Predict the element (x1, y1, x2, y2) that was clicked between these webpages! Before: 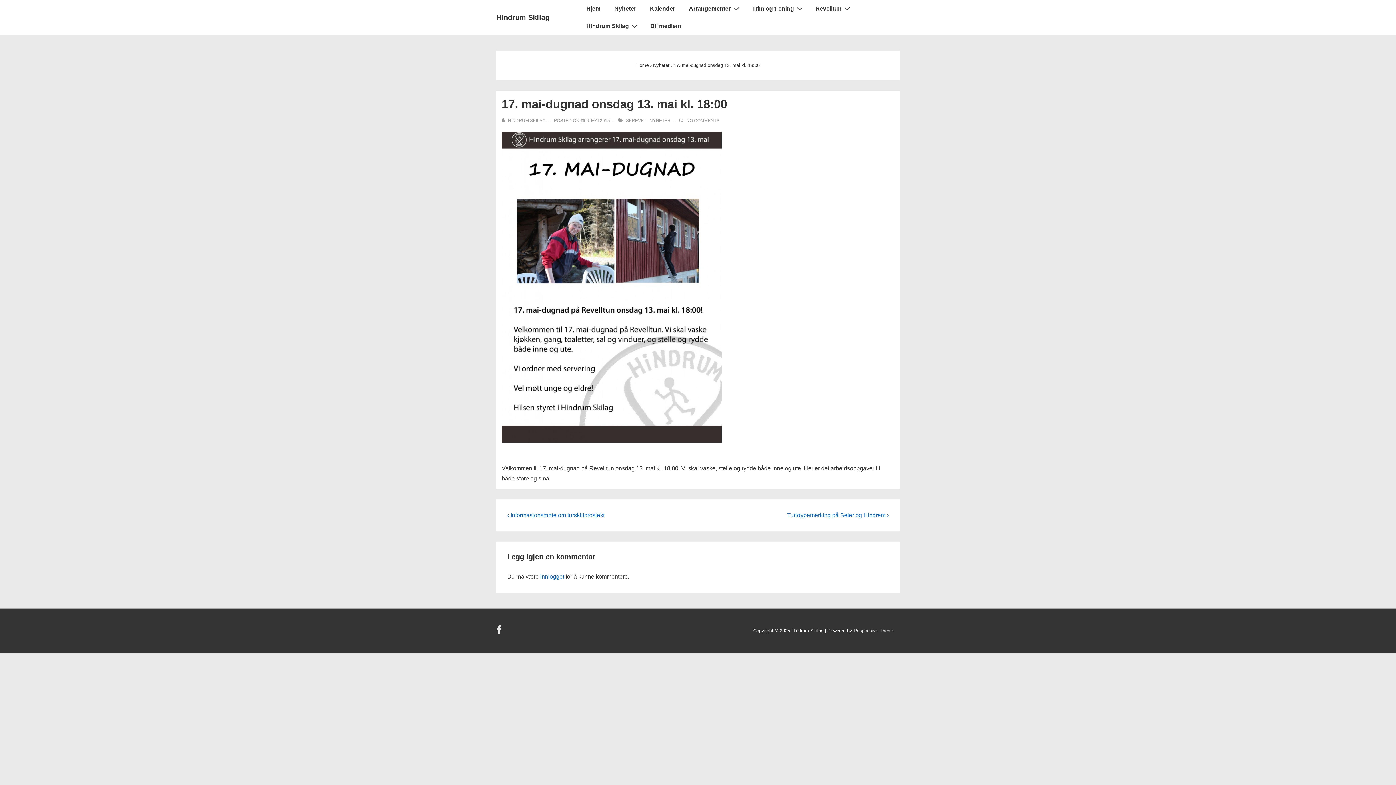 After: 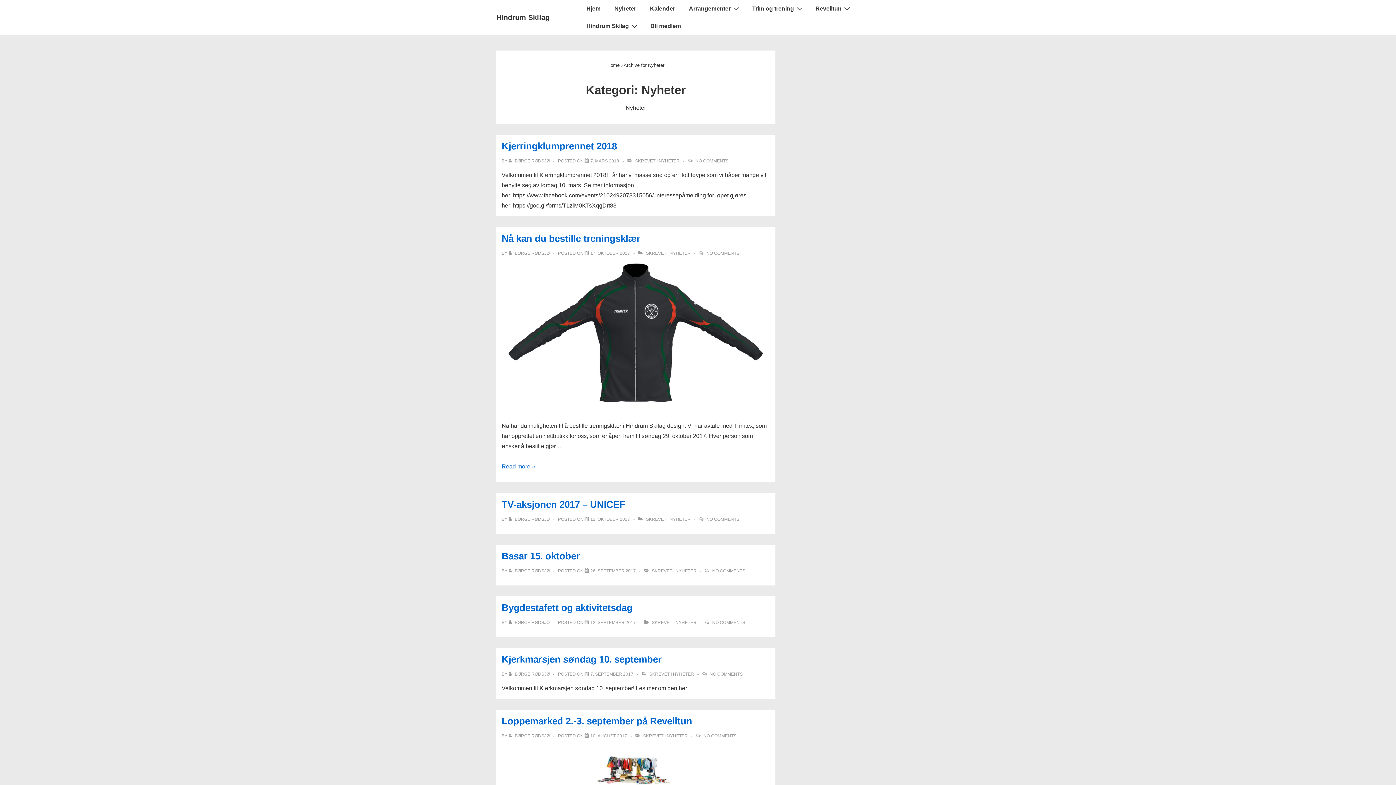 Action: label: NYHETER bbox: (649, 118, 670, 123)